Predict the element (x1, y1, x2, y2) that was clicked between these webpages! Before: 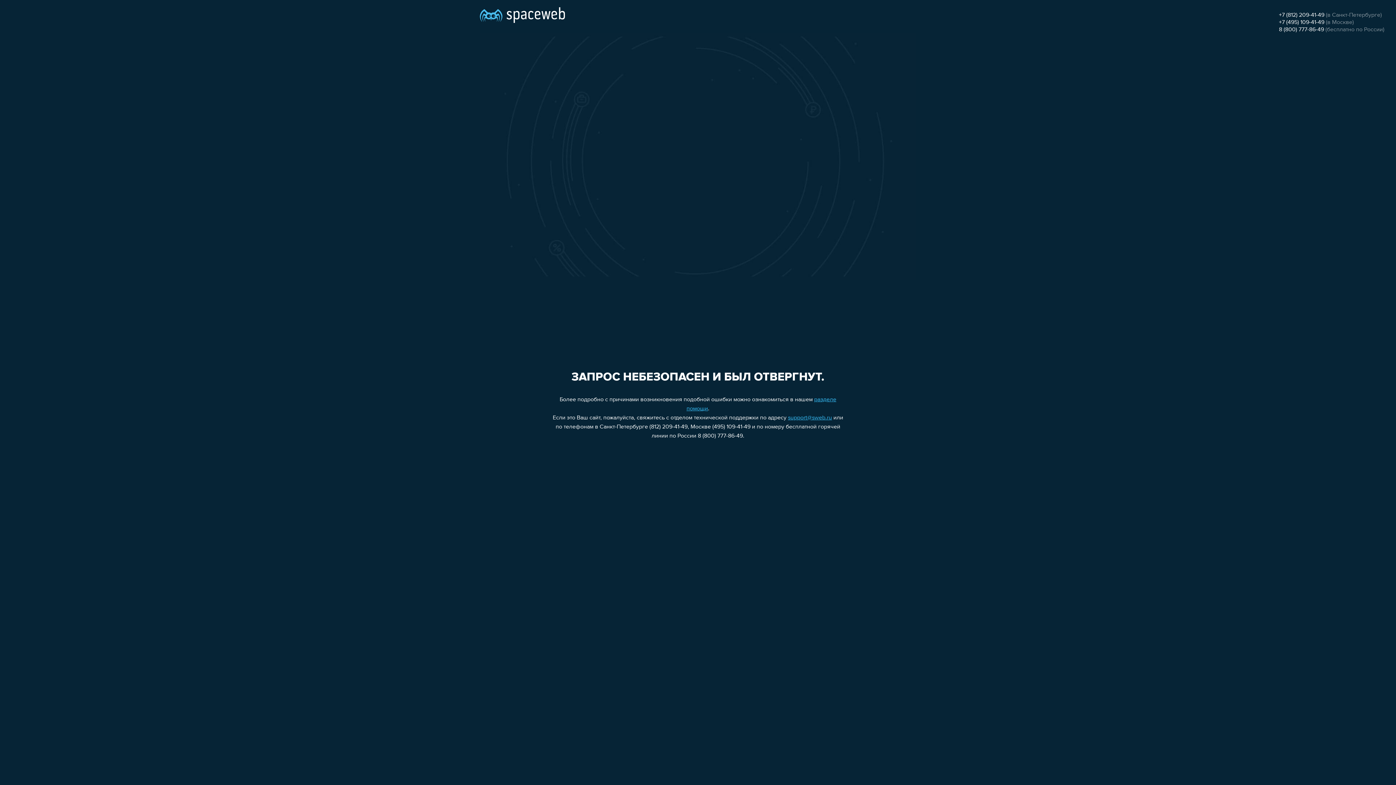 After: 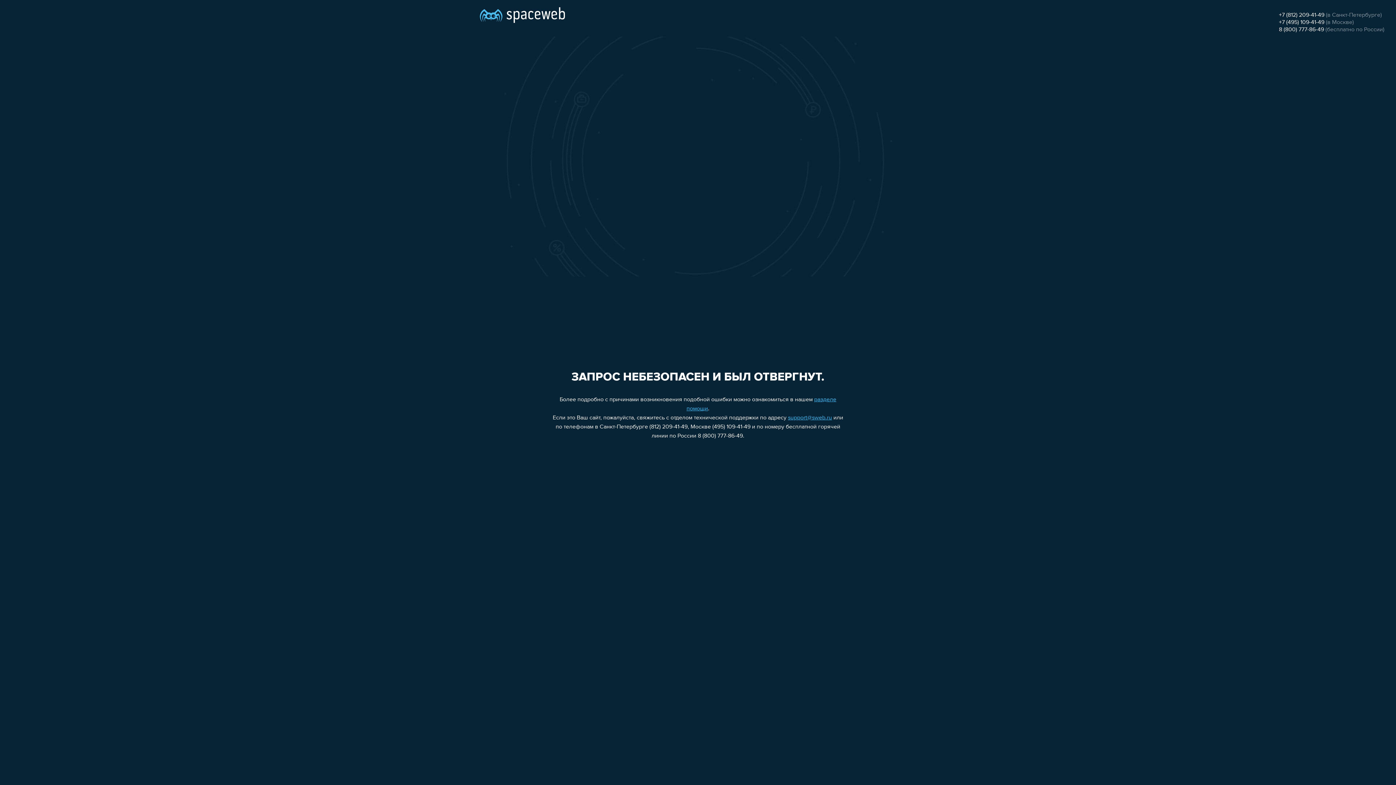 Action: label: +7 (812) 209-41-49 bbox: (1279, 12, 1324, 18)